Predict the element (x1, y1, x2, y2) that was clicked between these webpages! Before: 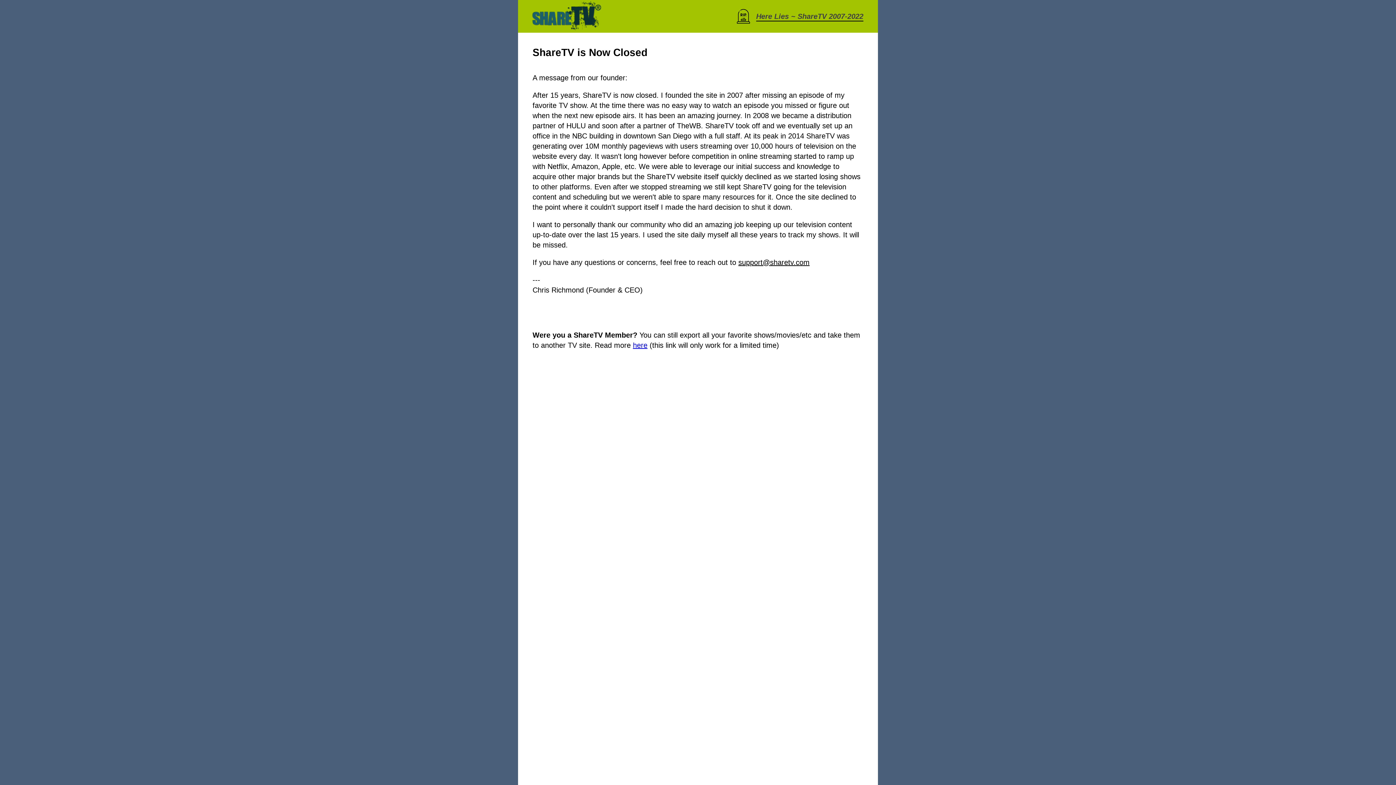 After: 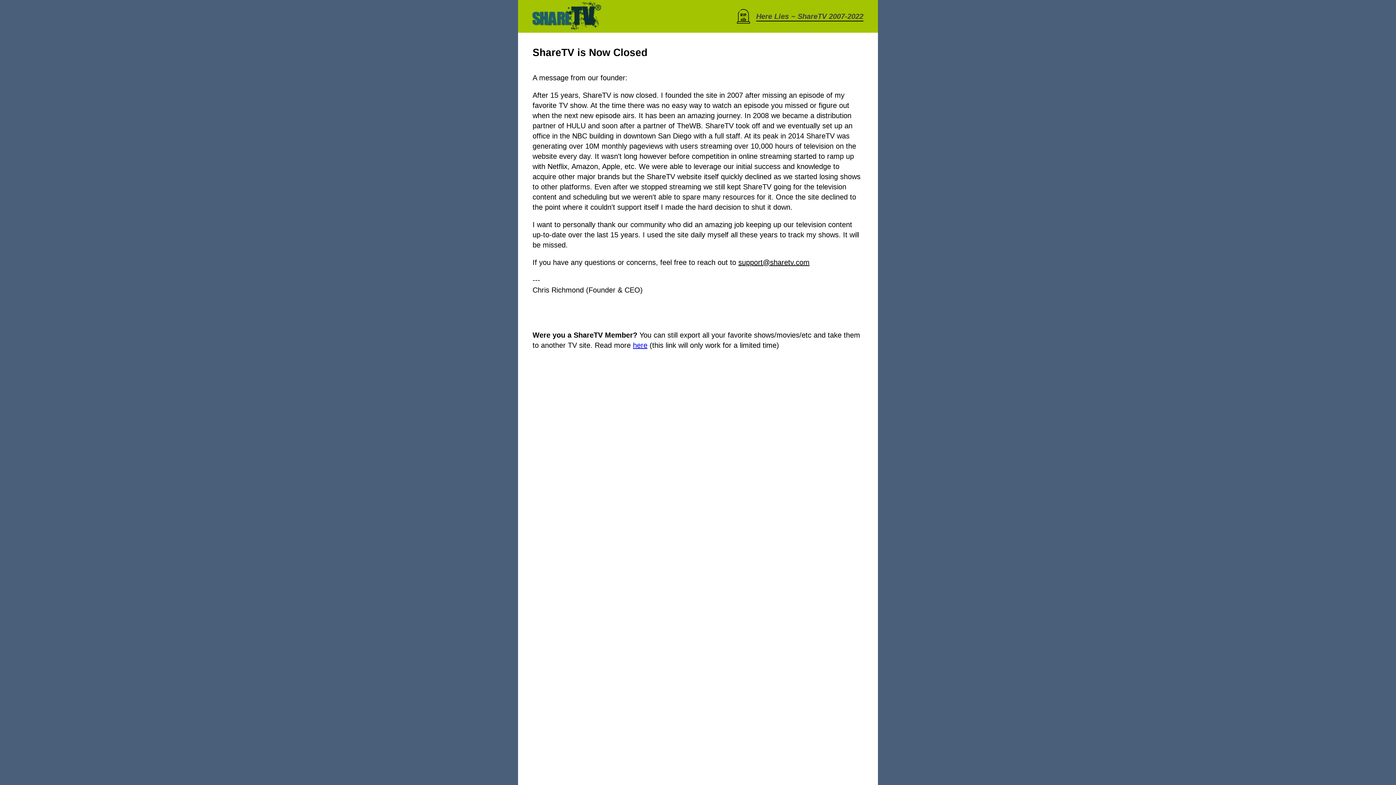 Action: label: support@sharetv.com bbox: (738, 258, 809, 266)